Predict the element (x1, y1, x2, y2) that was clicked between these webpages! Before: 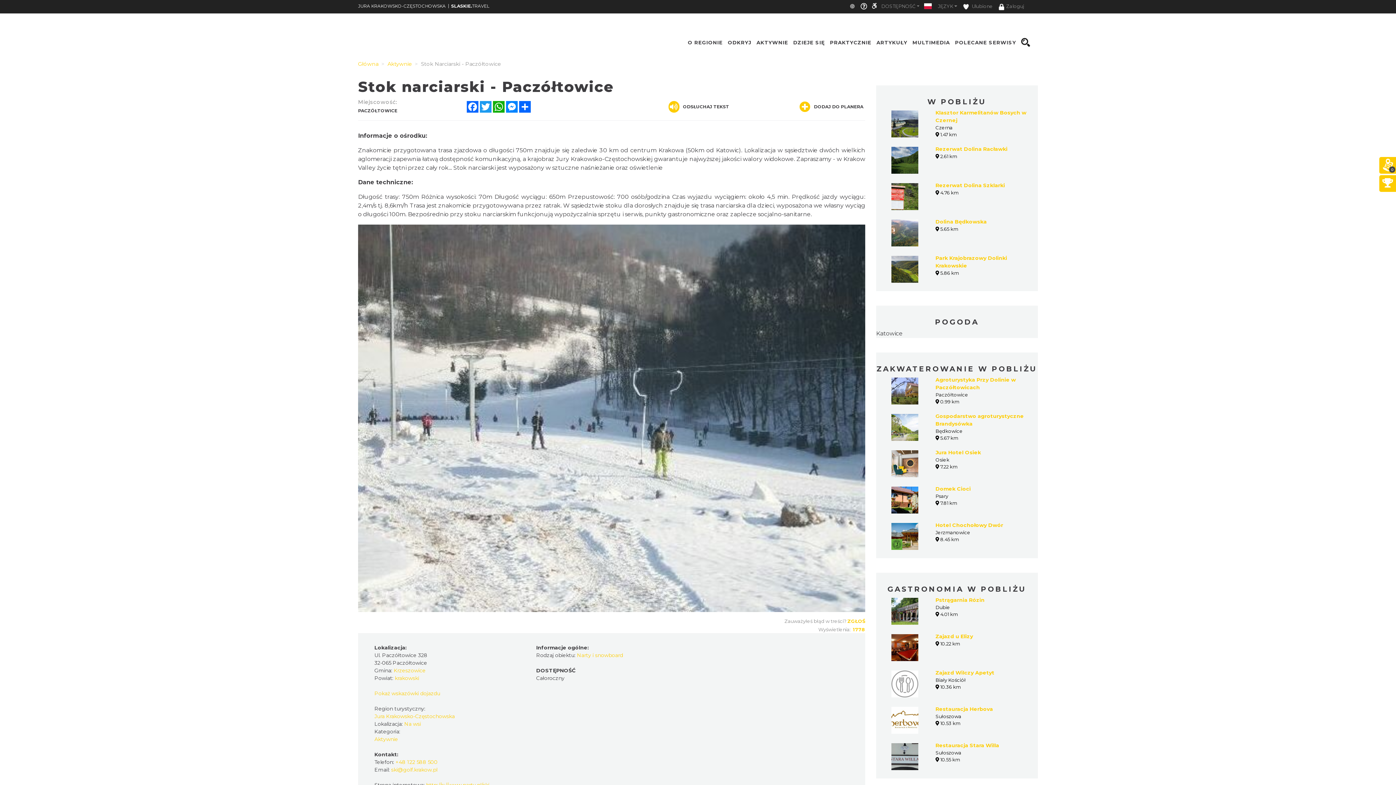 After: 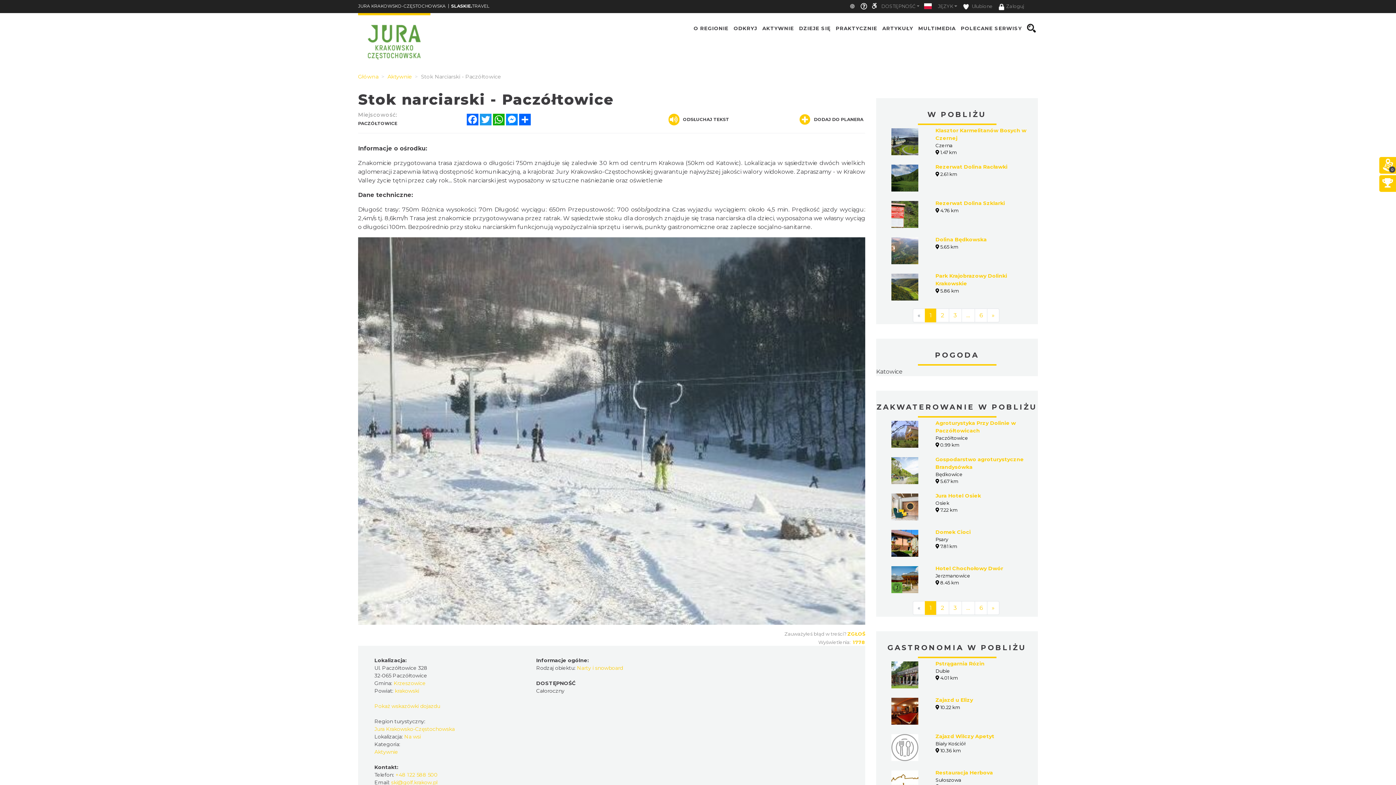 Action: bbox: (492, 100, 505, 112) label: WhatsApp